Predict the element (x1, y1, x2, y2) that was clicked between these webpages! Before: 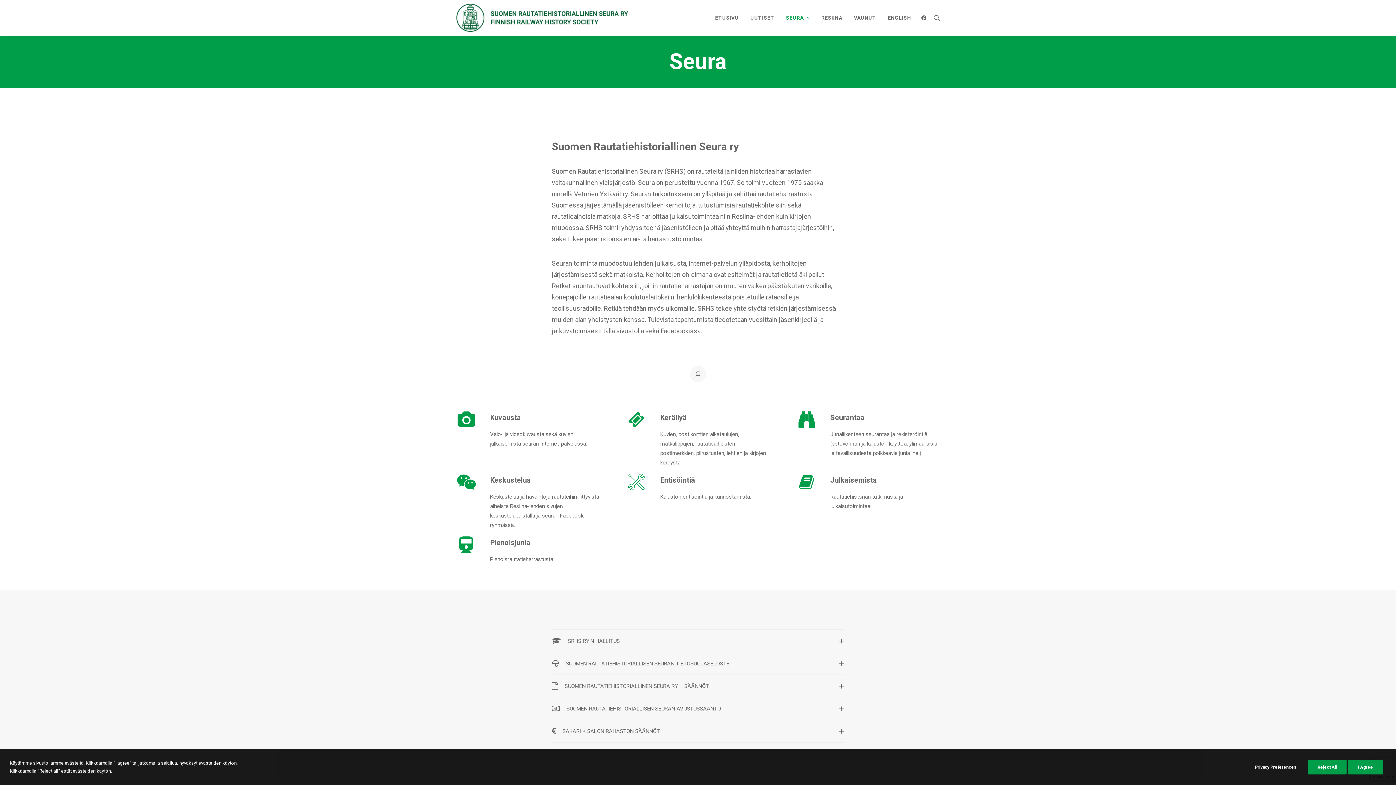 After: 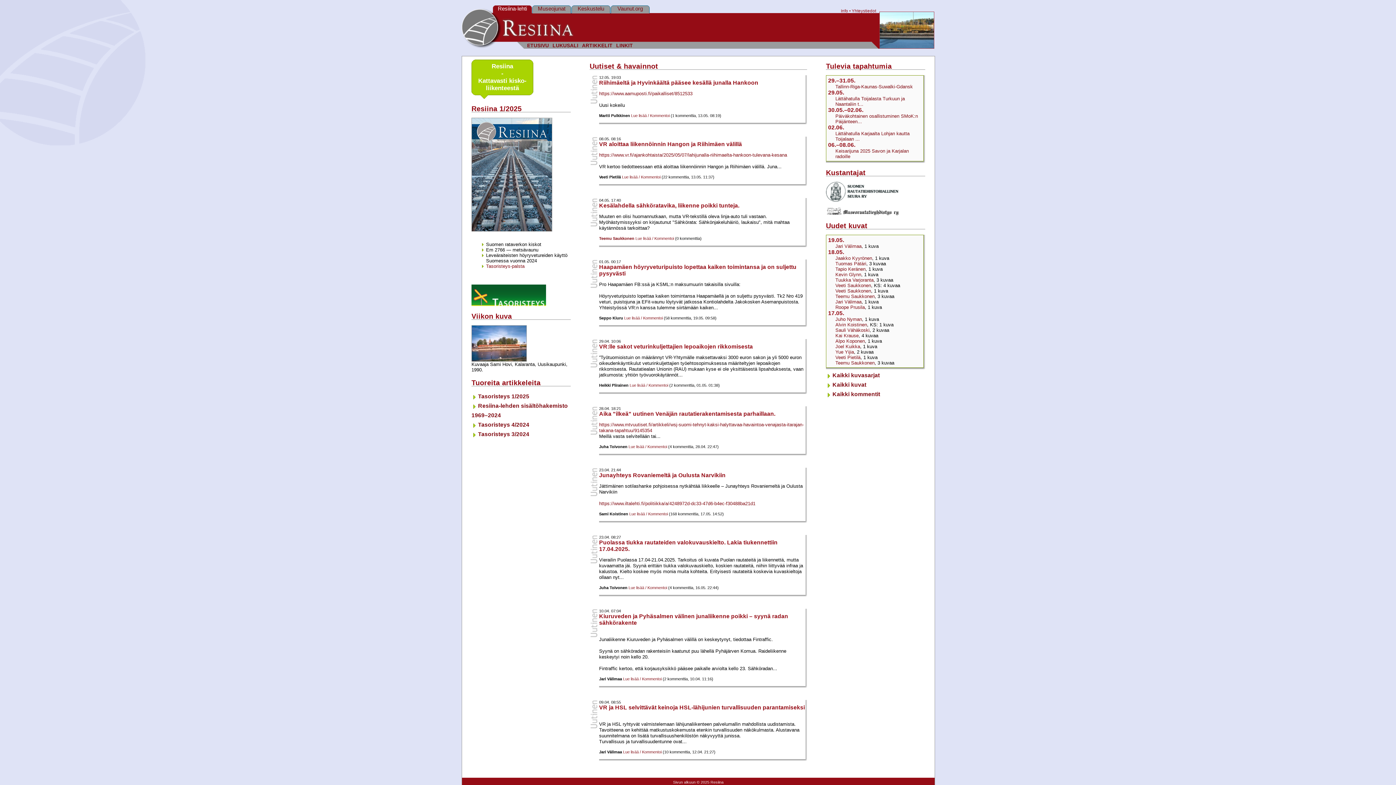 Action: bbox: (816, 0, 847, 35) label: RESIINA